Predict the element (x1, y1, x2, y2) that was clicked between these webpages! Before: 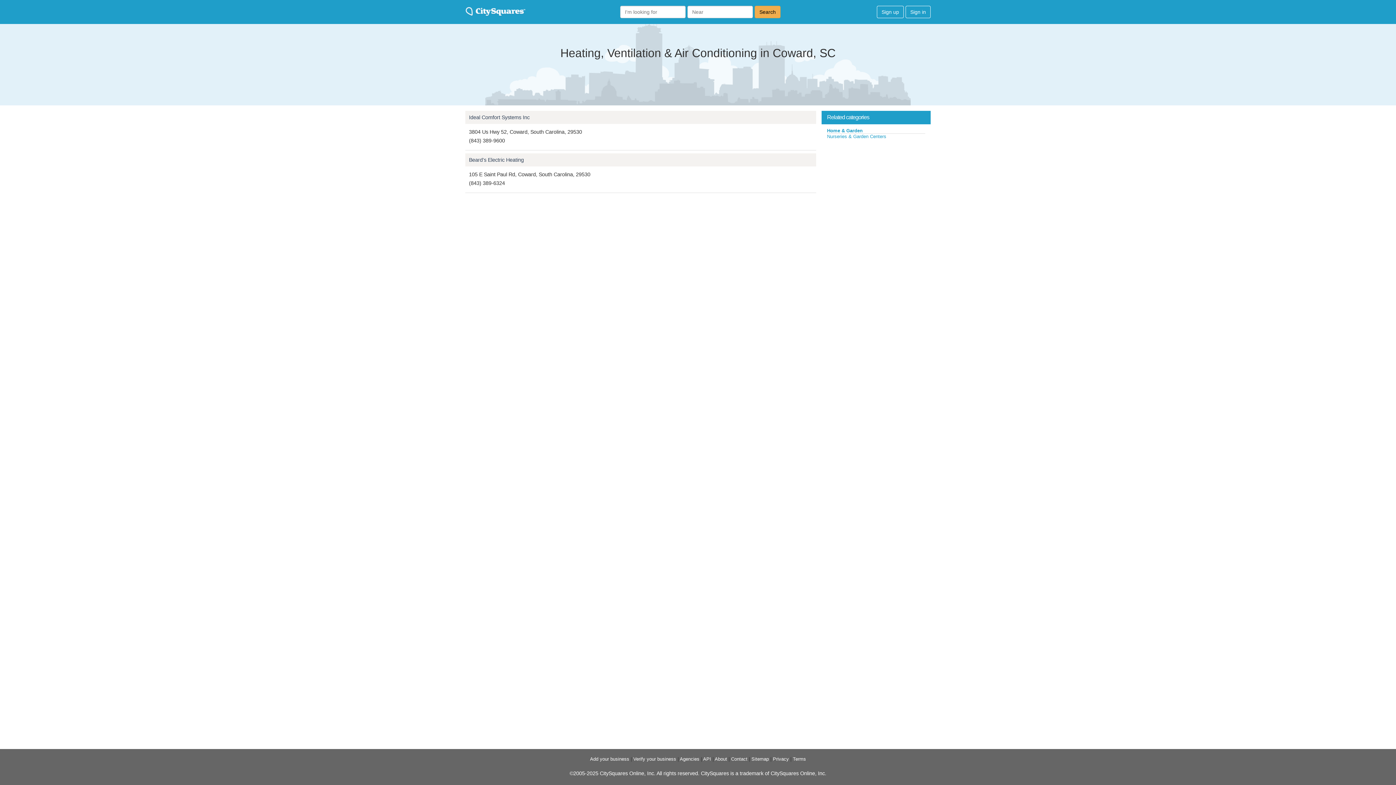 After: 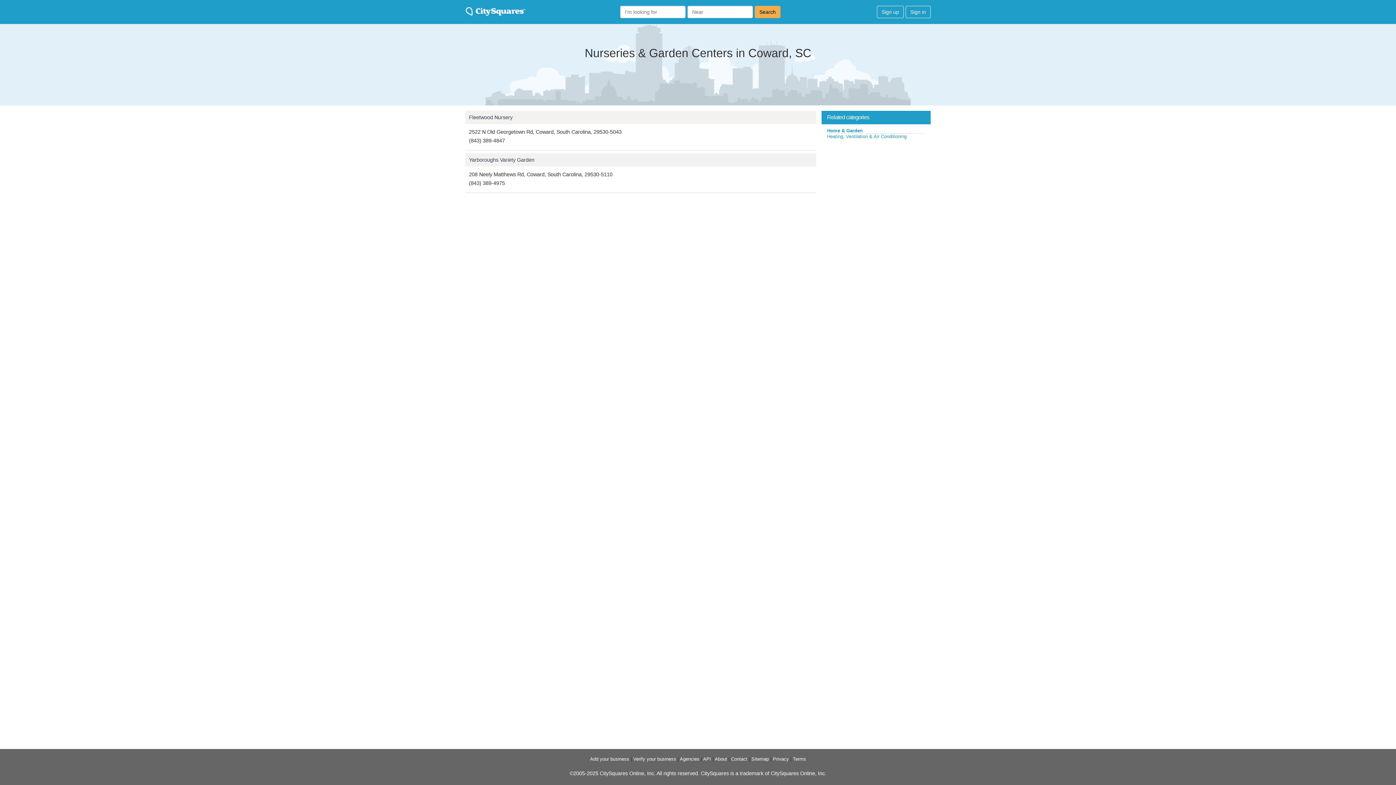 Action: label: Nurseries & Garden Centers bbox: (827, 133, 886, 139)